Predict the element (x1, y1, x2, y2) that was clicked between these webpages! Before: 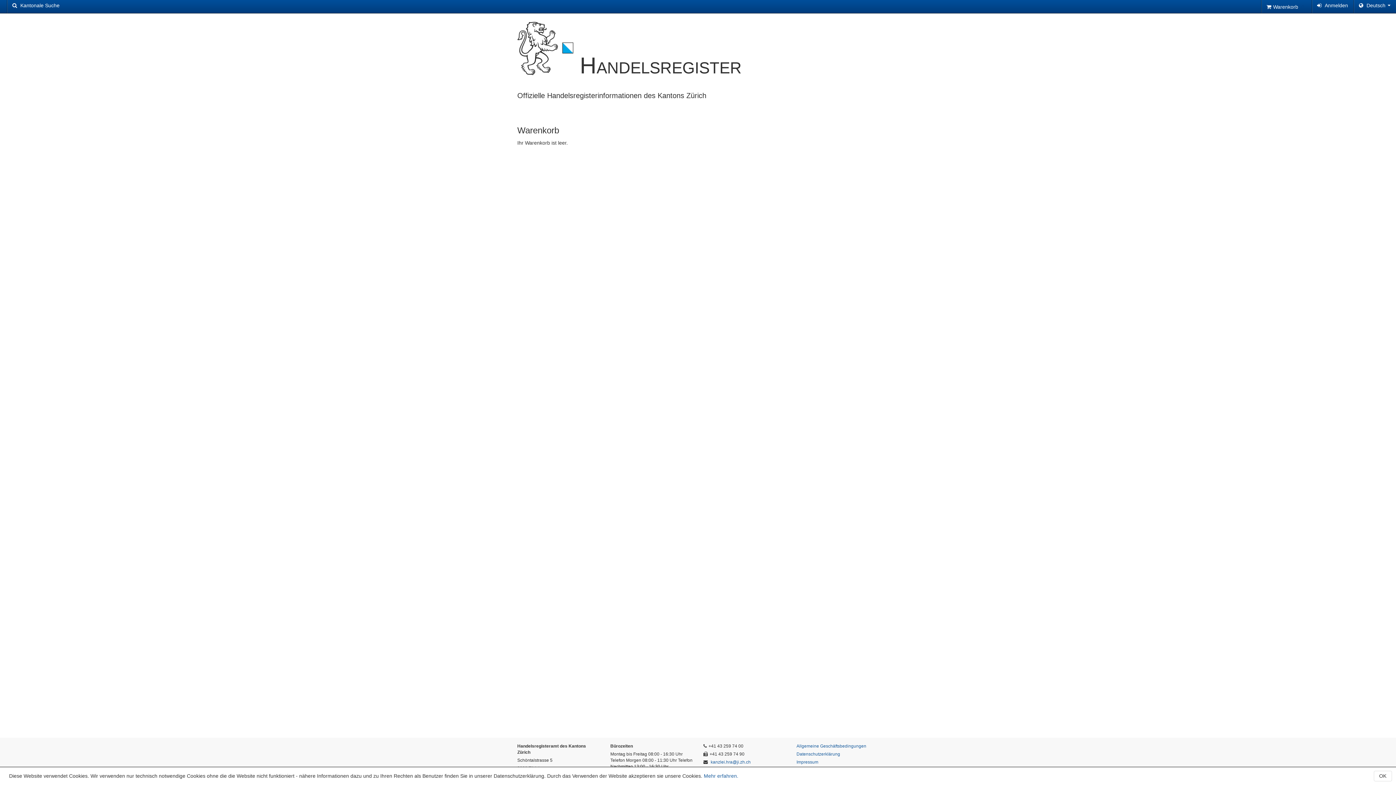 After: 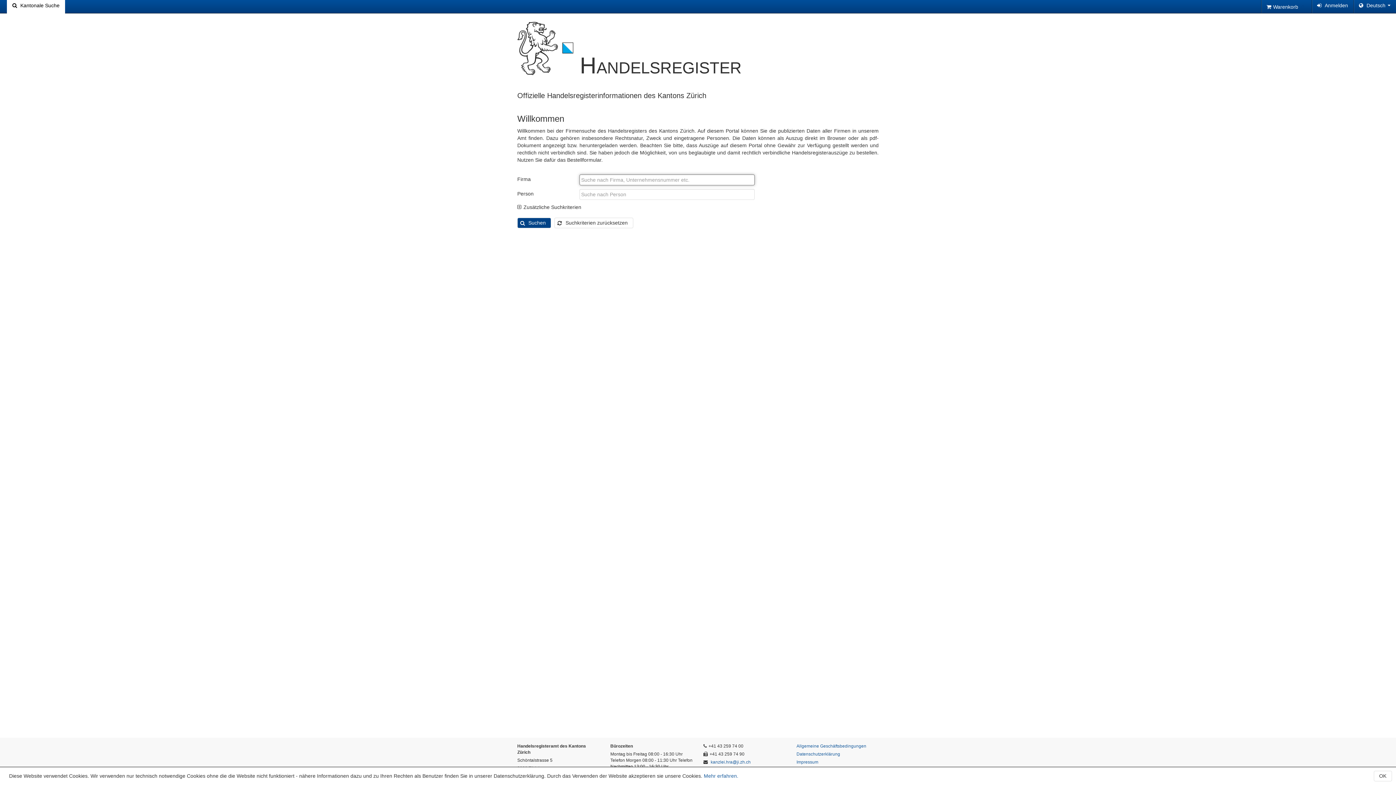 Action: label:  Kantonale Suche bbox: (6, 0, 65, 13)